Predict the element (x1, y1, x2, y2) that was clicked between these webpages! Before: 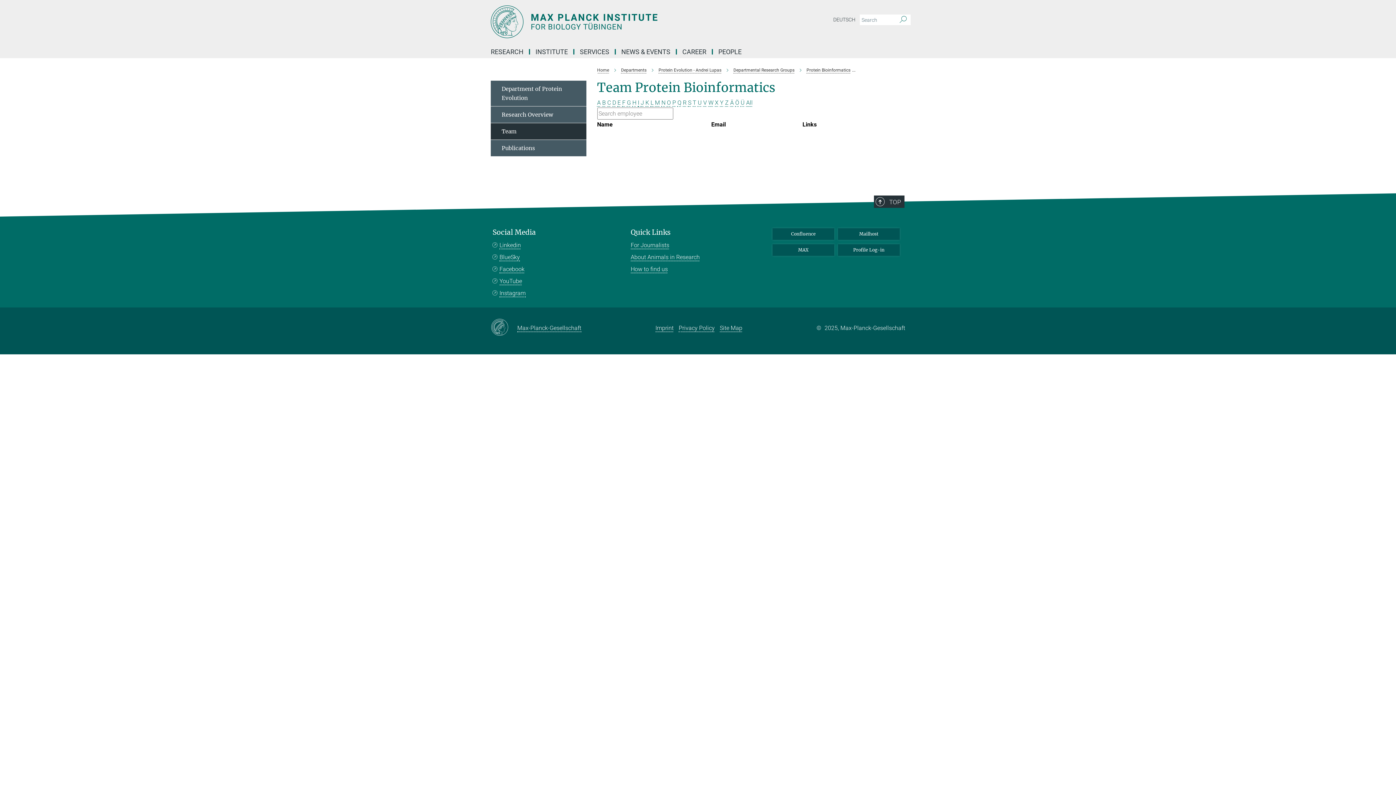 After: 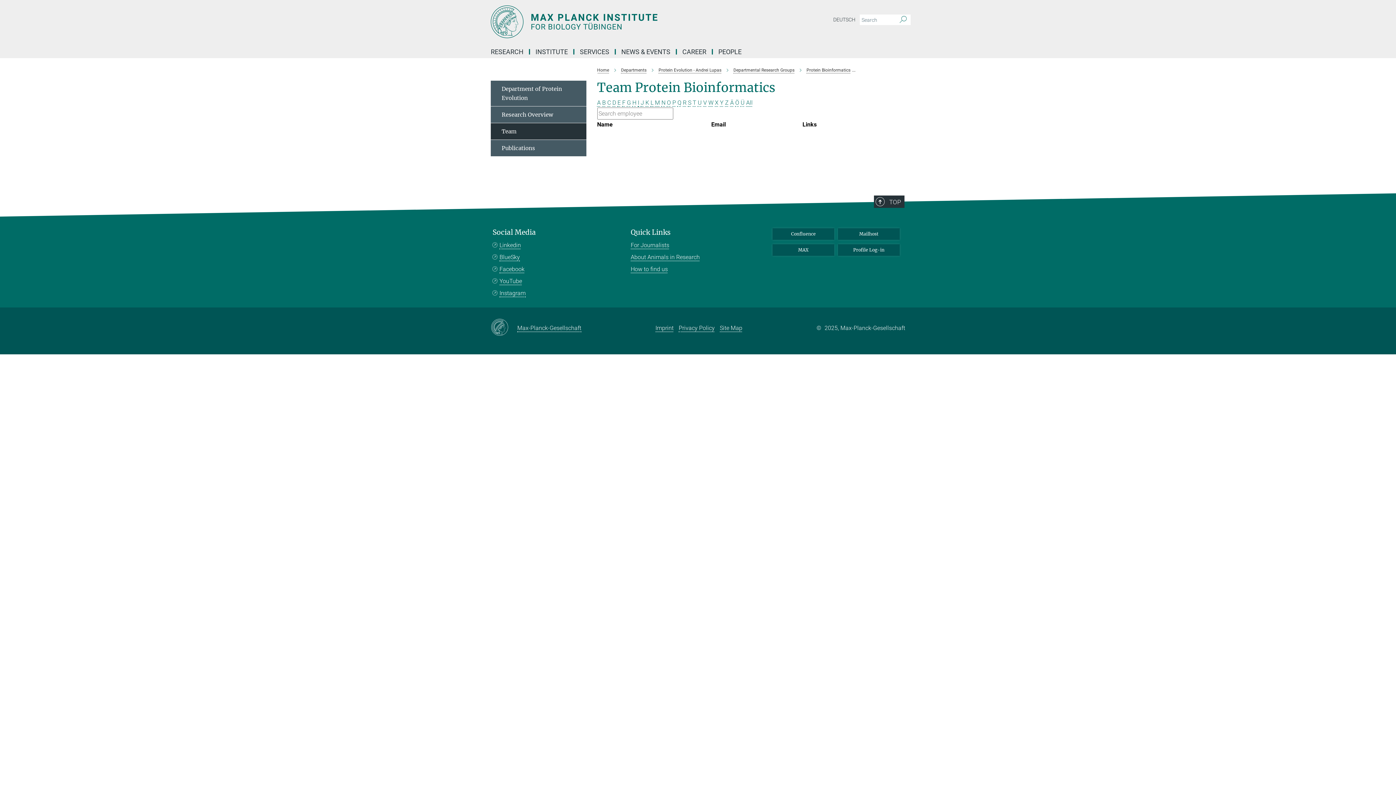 Action: label: C bbox: (607, 99, 611, 106)